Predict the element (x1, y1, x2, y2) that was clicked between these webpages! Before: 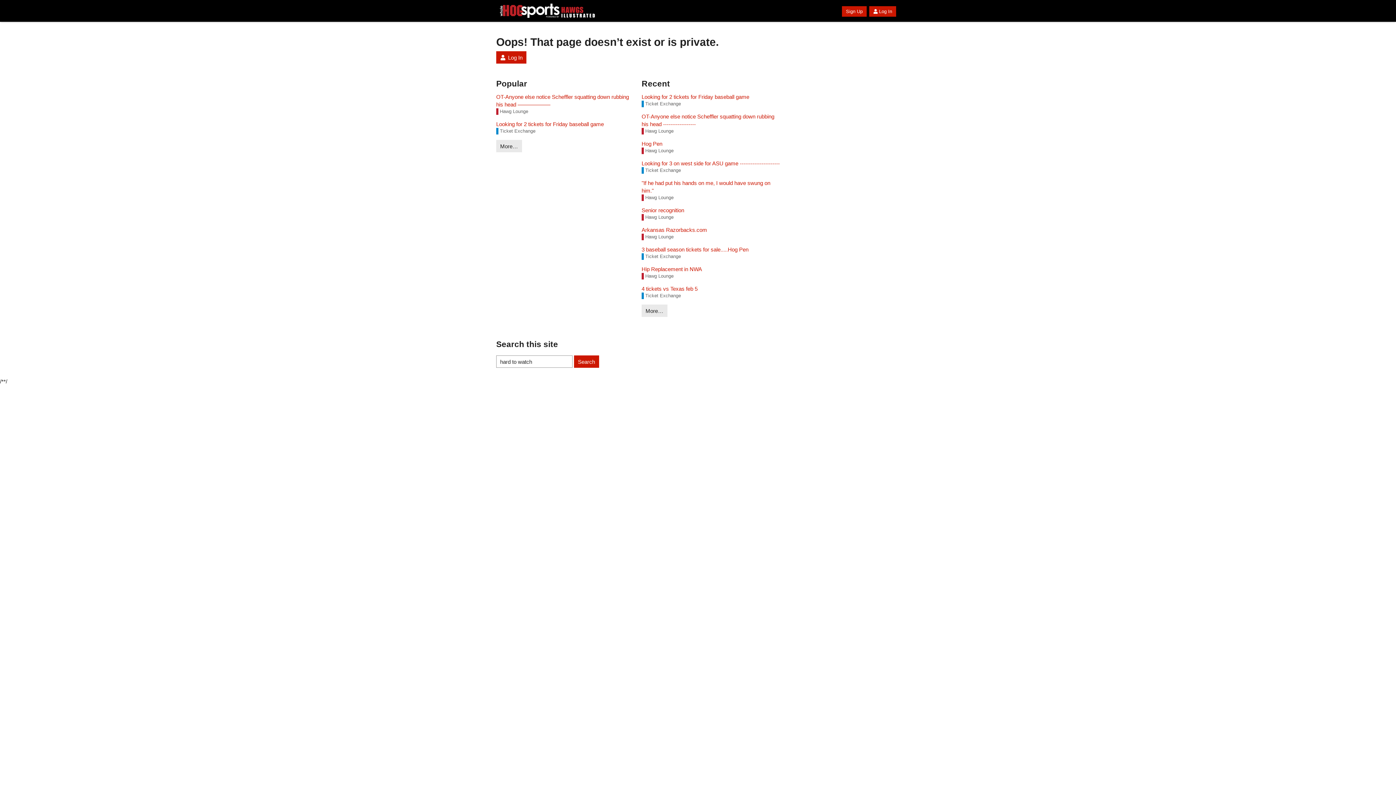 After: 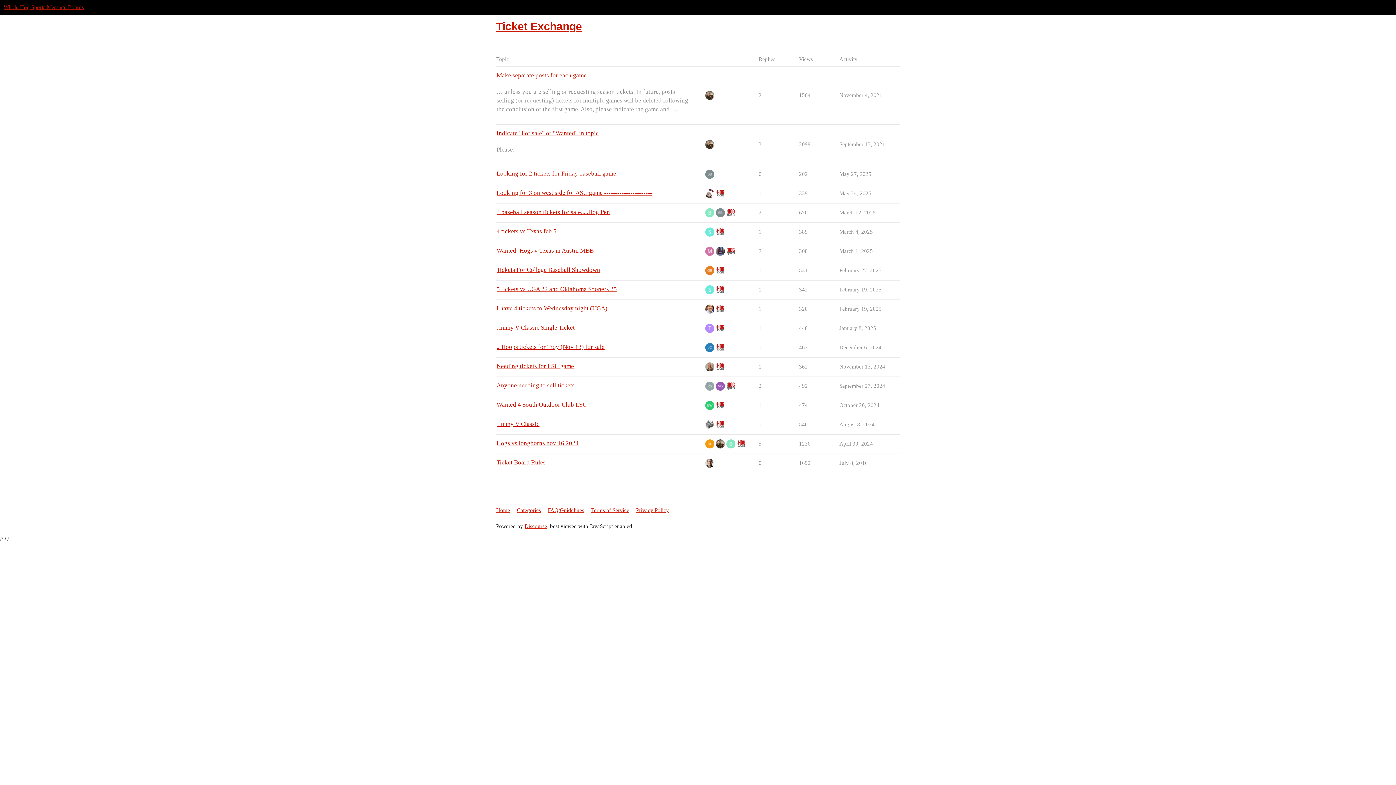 Action: label: Ticket Exchange bbox: (641, 253, 681, 260)